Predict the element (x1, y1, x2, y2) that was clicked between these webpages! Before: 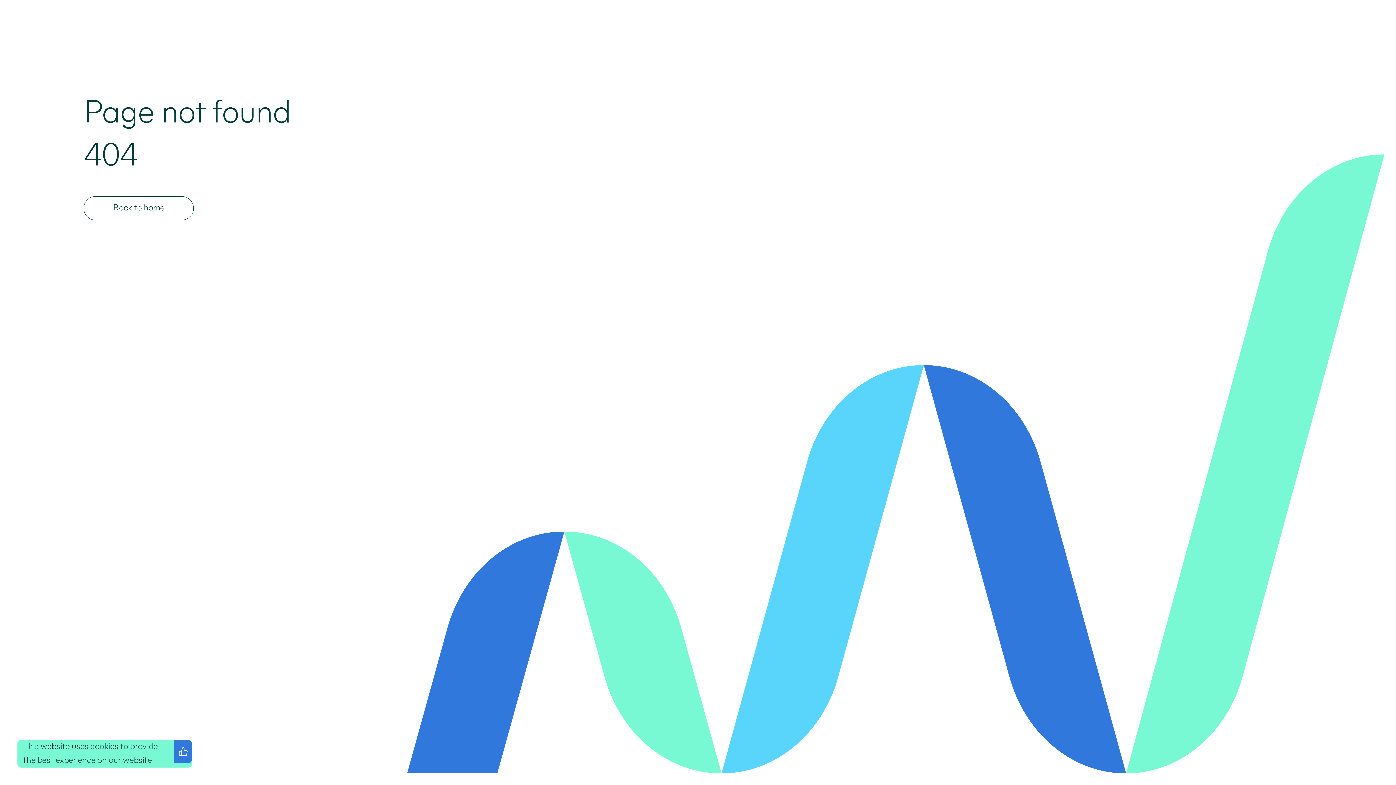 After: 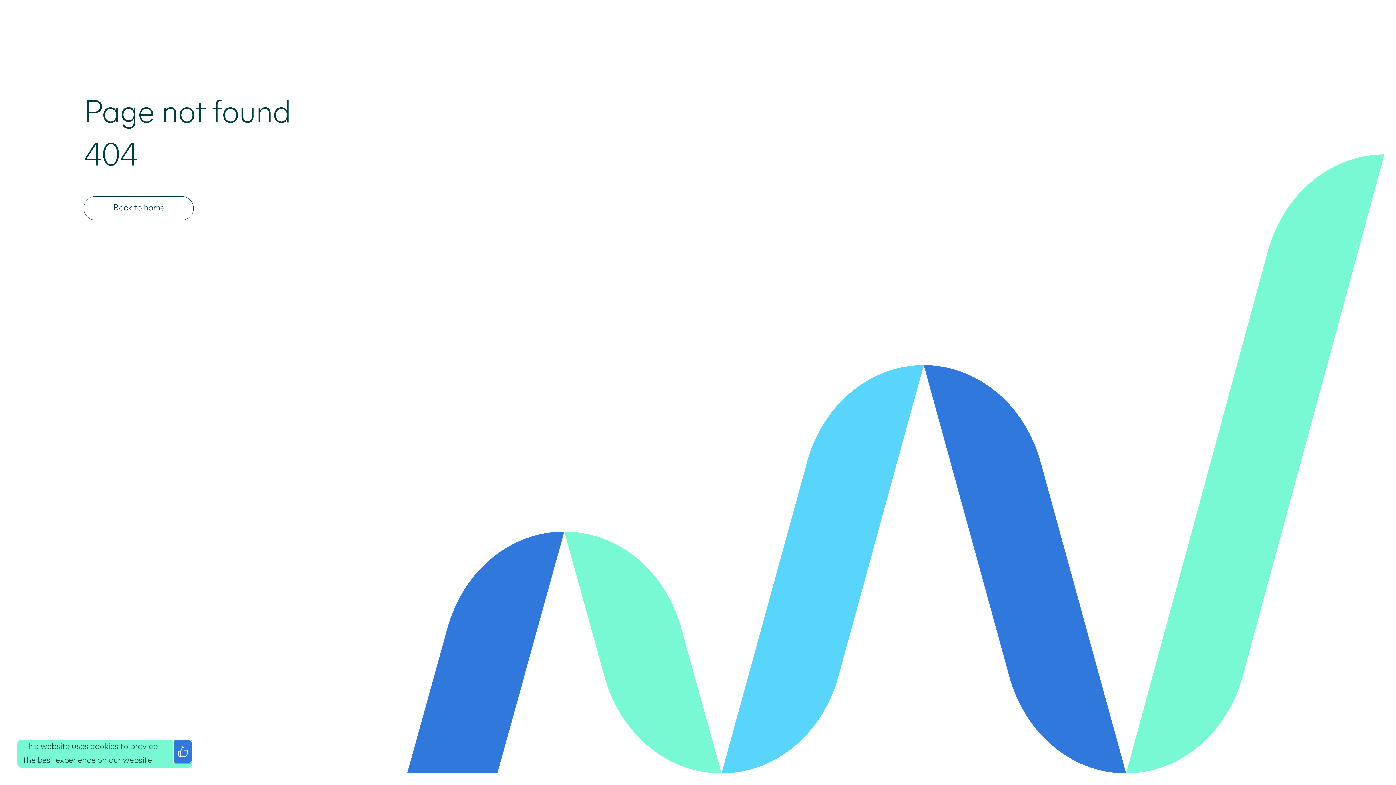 Action: bbox: (174, 740, 192, 763) label: I agree with the privacy policy